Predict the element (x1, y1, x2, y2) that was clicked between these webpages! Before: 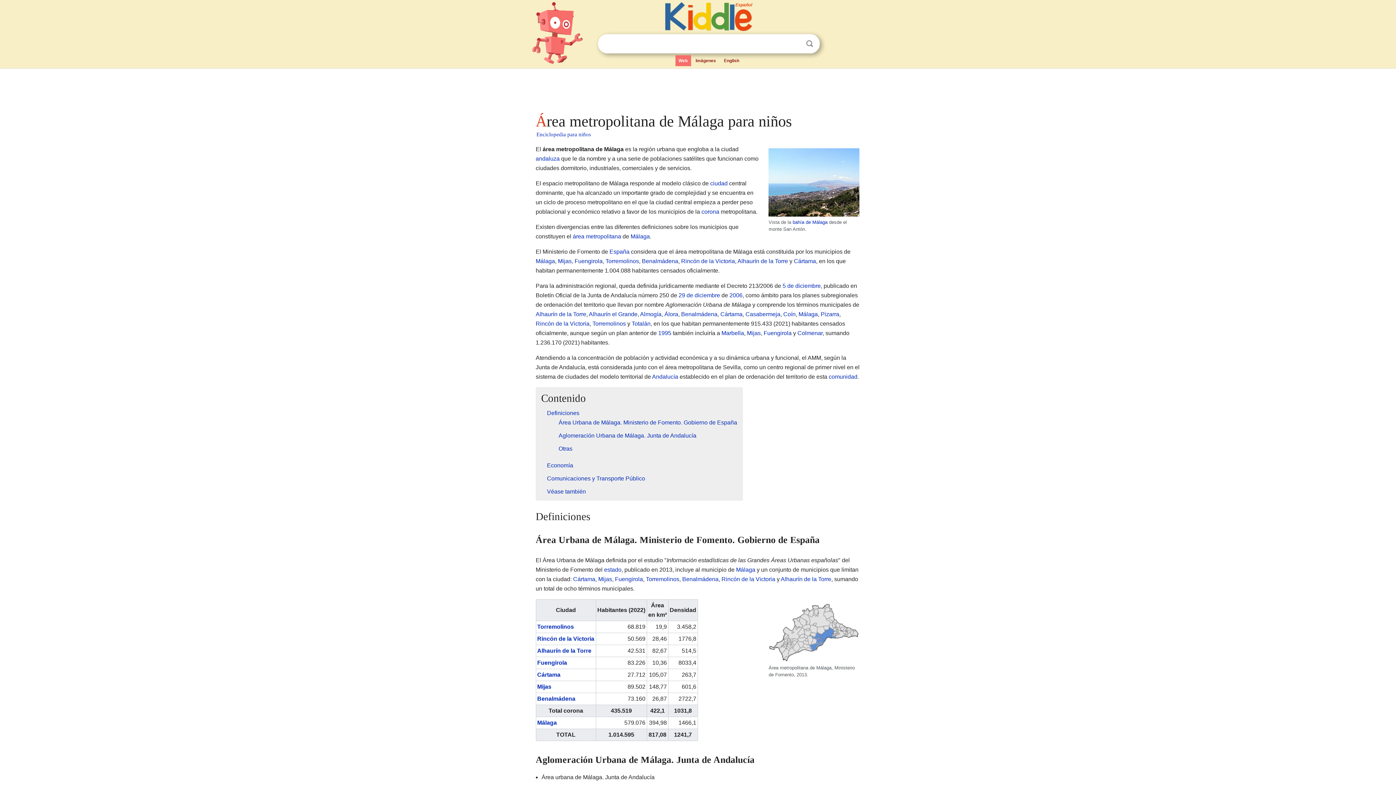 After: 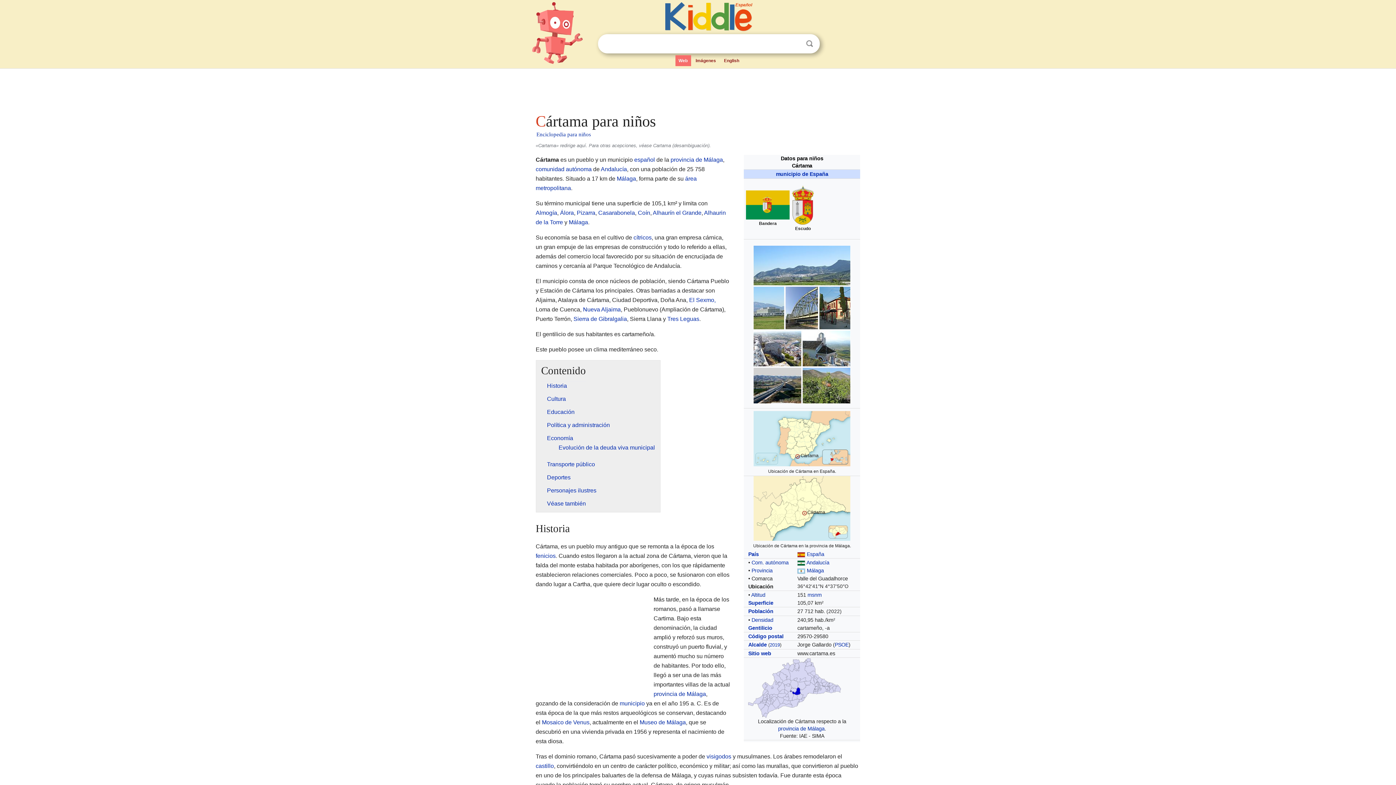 Action: label: Cártama bbox: (537, 672, 560, 678)